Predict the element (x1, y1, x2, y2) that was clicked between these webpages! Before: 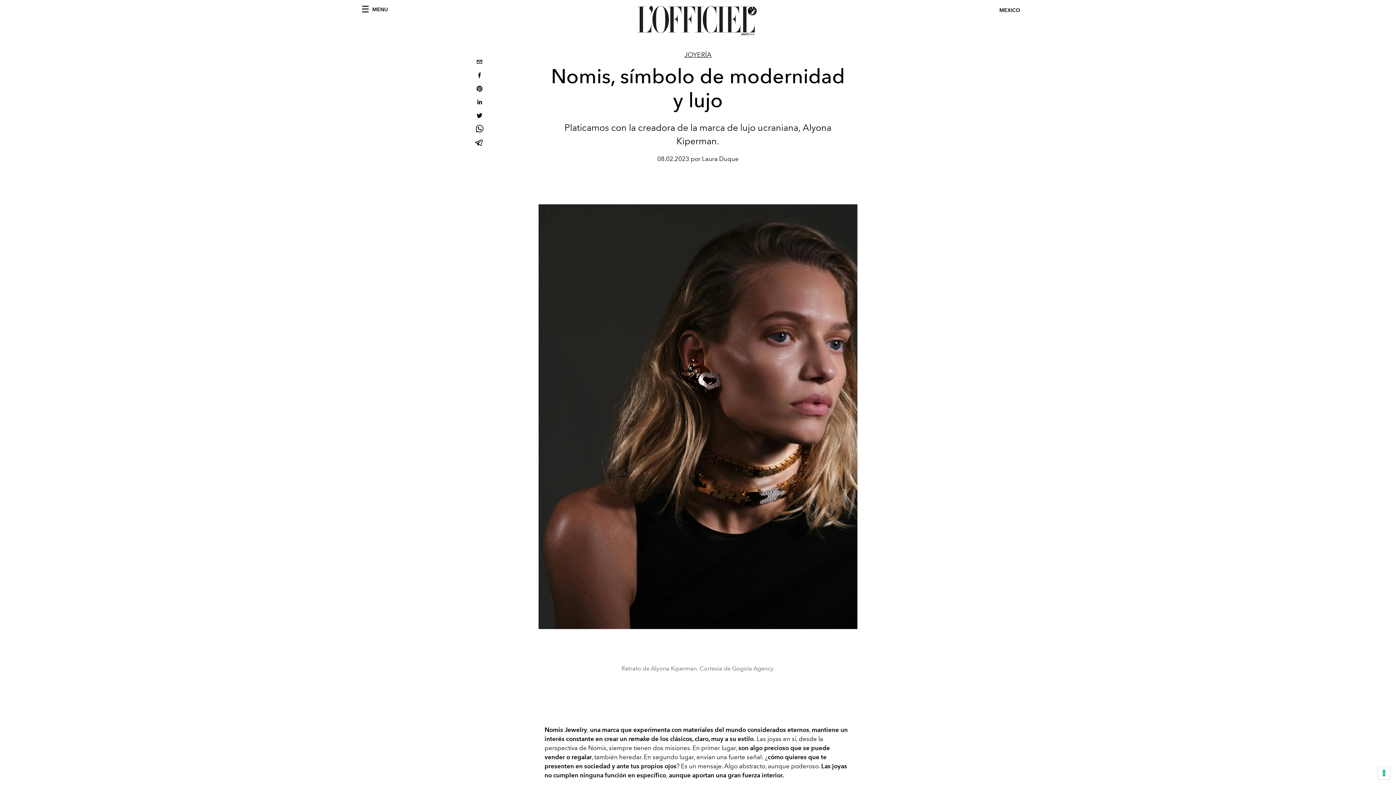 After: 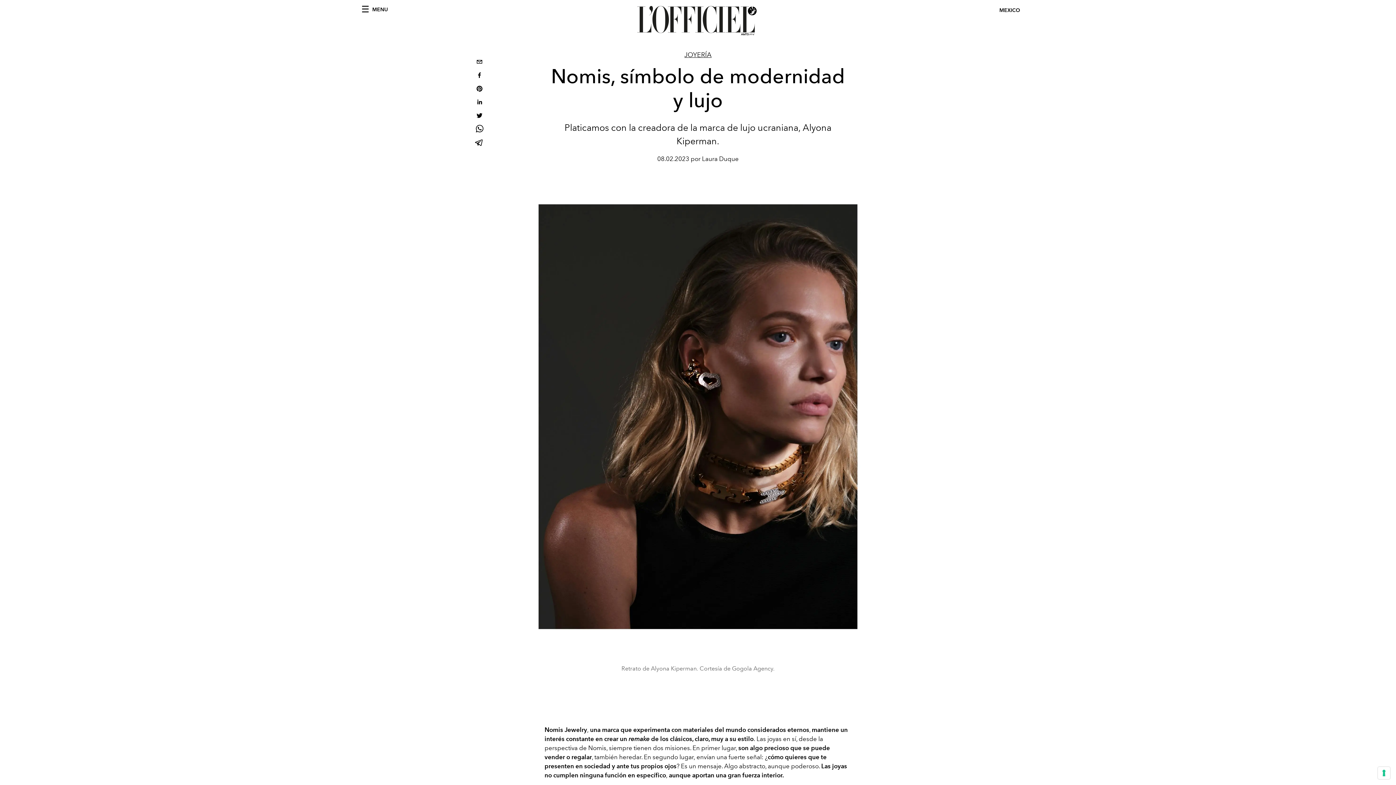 Action: label: telegram bbox: (473, 136, 485, 150)